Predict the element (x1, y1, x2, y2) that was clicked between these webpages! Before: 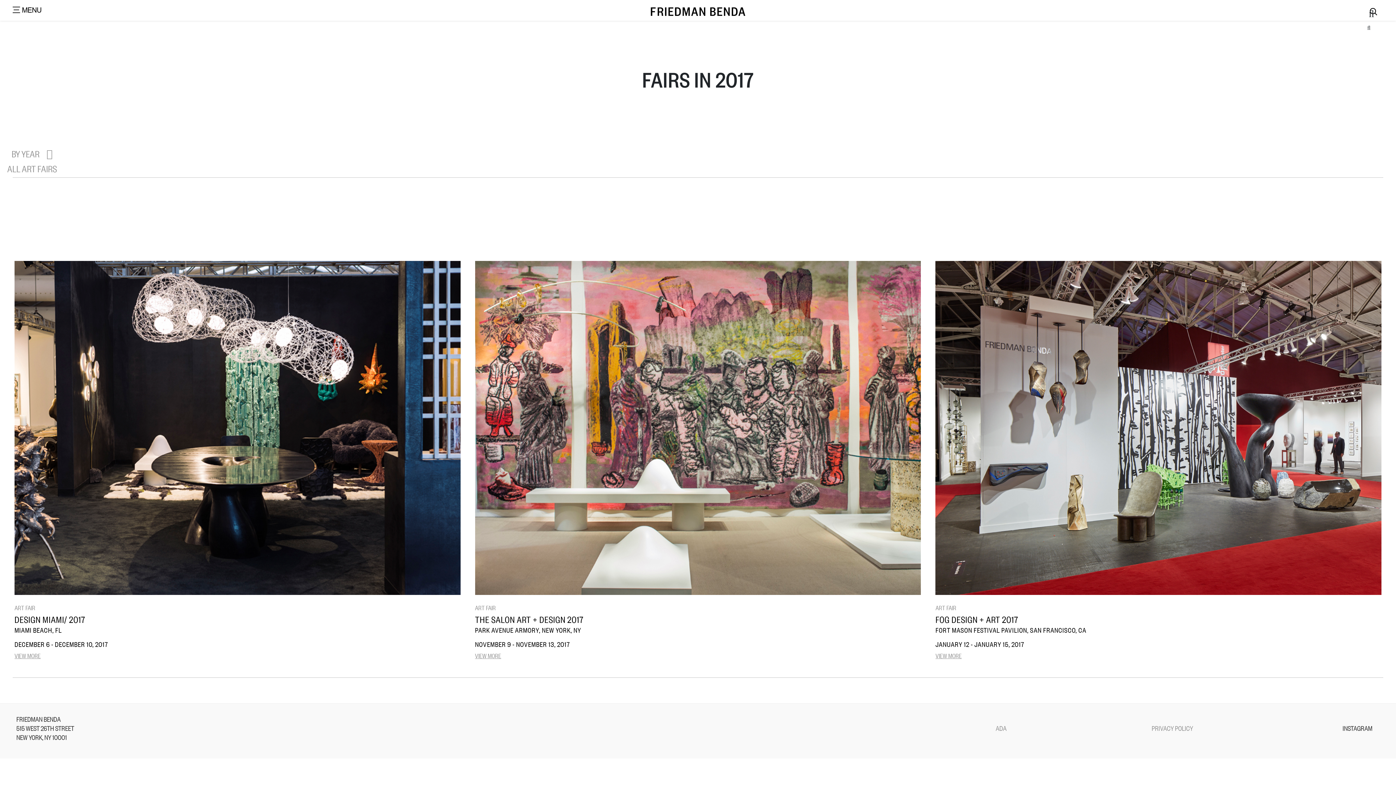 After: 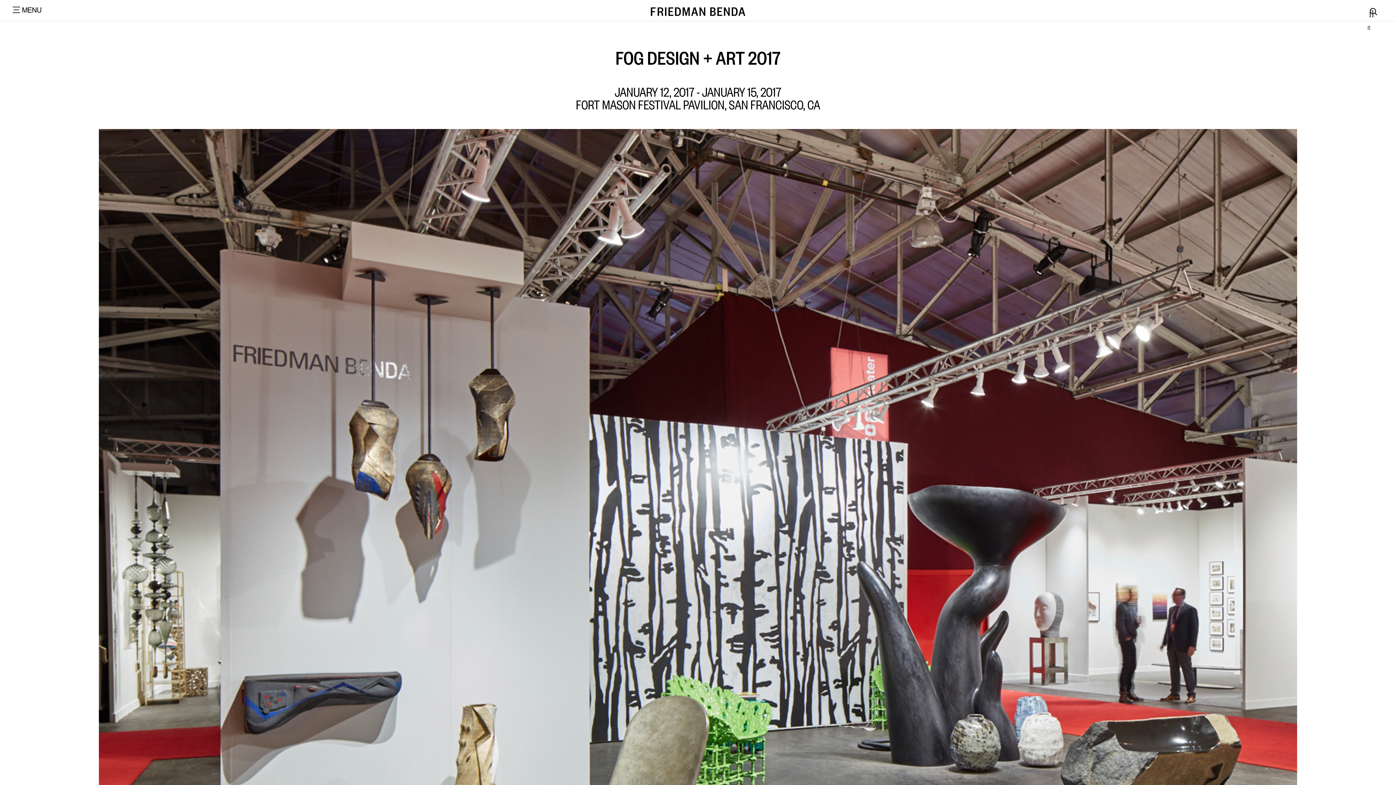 Action: label: FOG DESIGN + ART 2017 bbox: (935, 614, 1018, 625)